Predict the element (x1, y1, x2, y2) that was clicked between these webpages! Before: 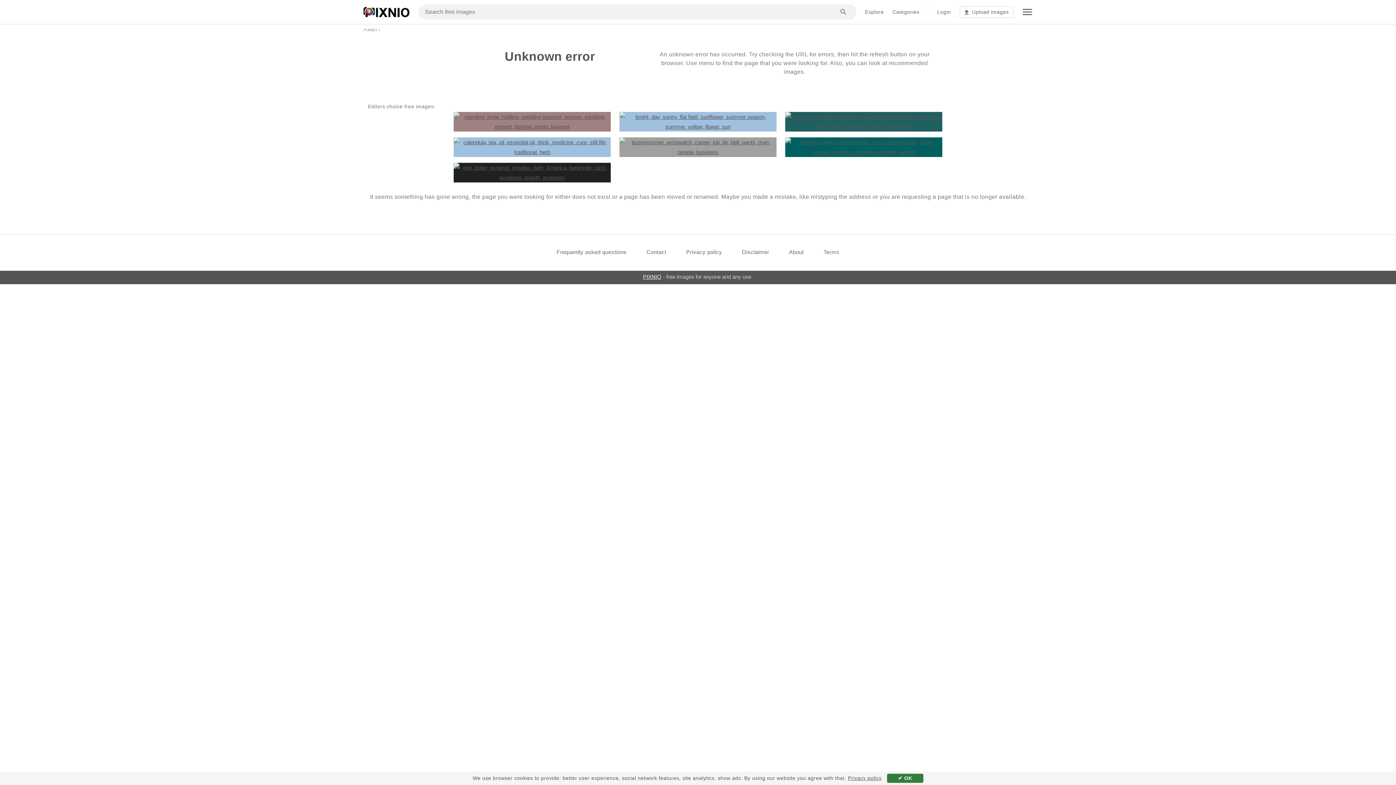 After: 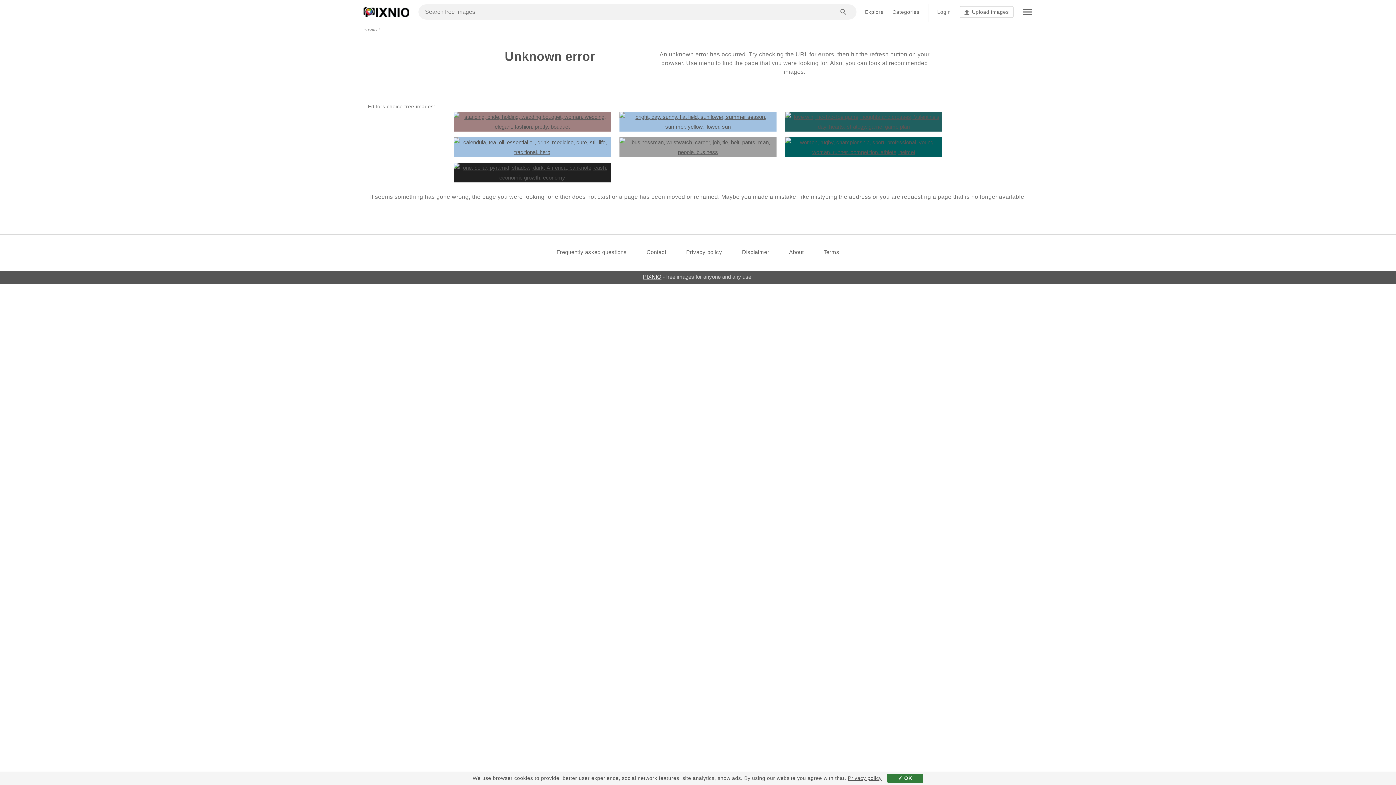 Action: label: Privacy policy bbox: (848, 775, 881, 781)